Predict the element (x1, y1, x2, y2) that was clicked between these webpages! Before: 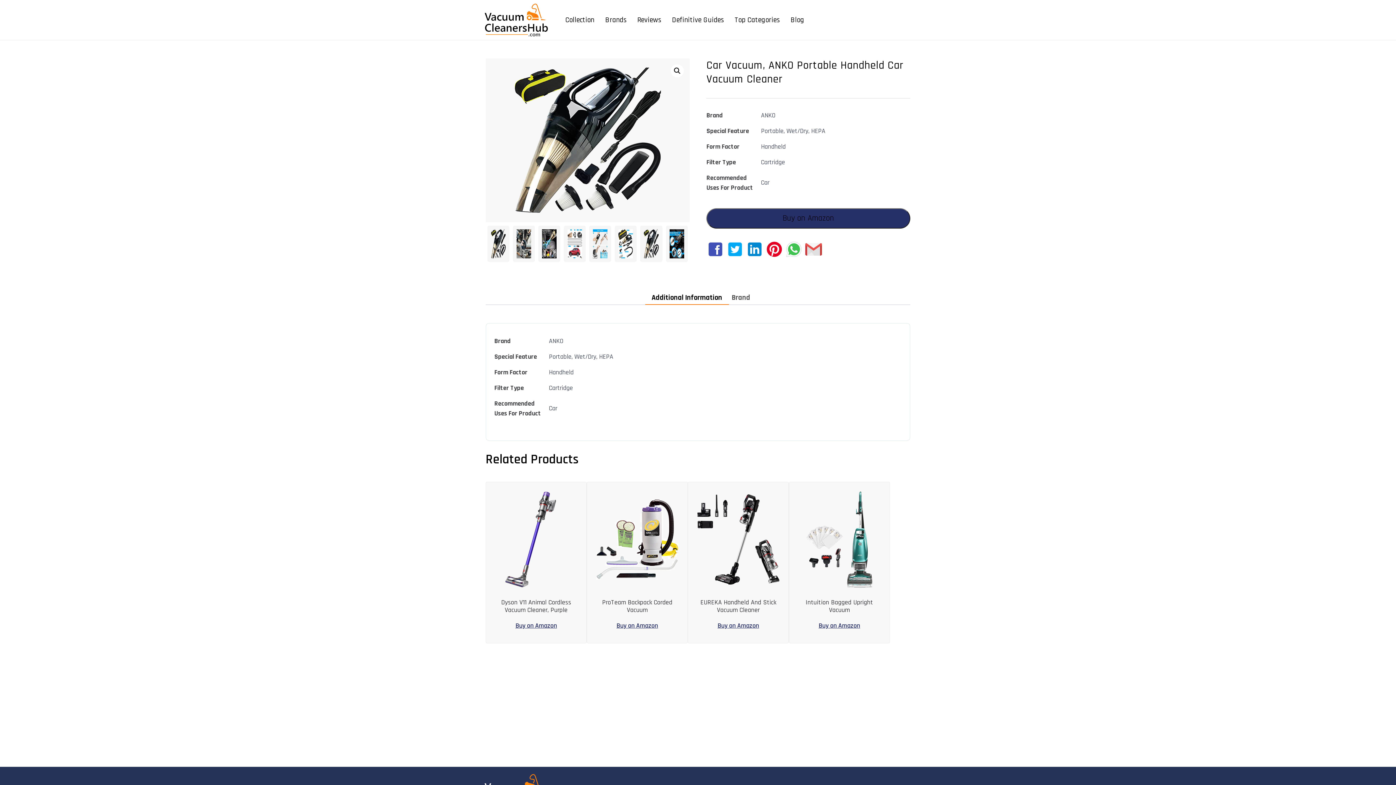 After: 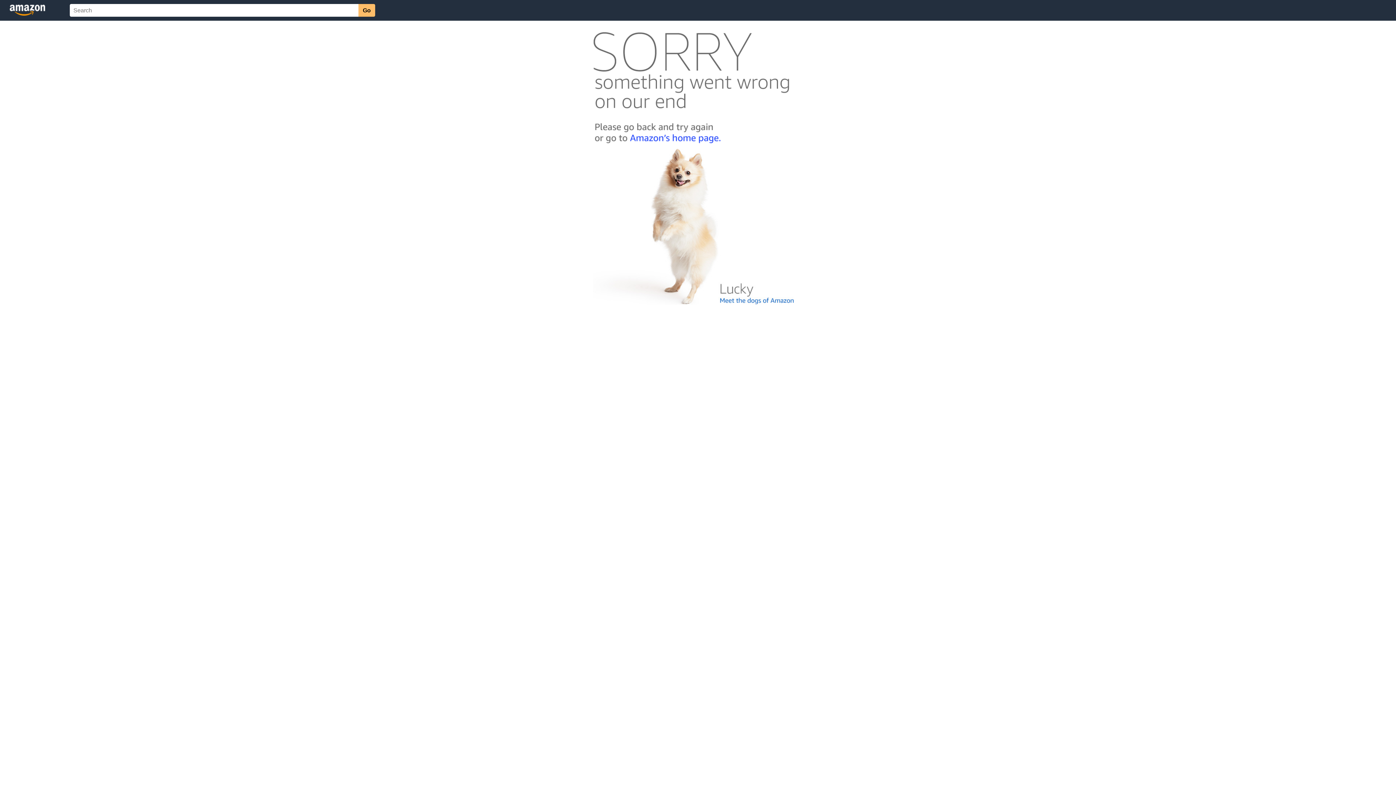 Action: bbox: (706, 208, 910, 228) label: Buy on Amazon